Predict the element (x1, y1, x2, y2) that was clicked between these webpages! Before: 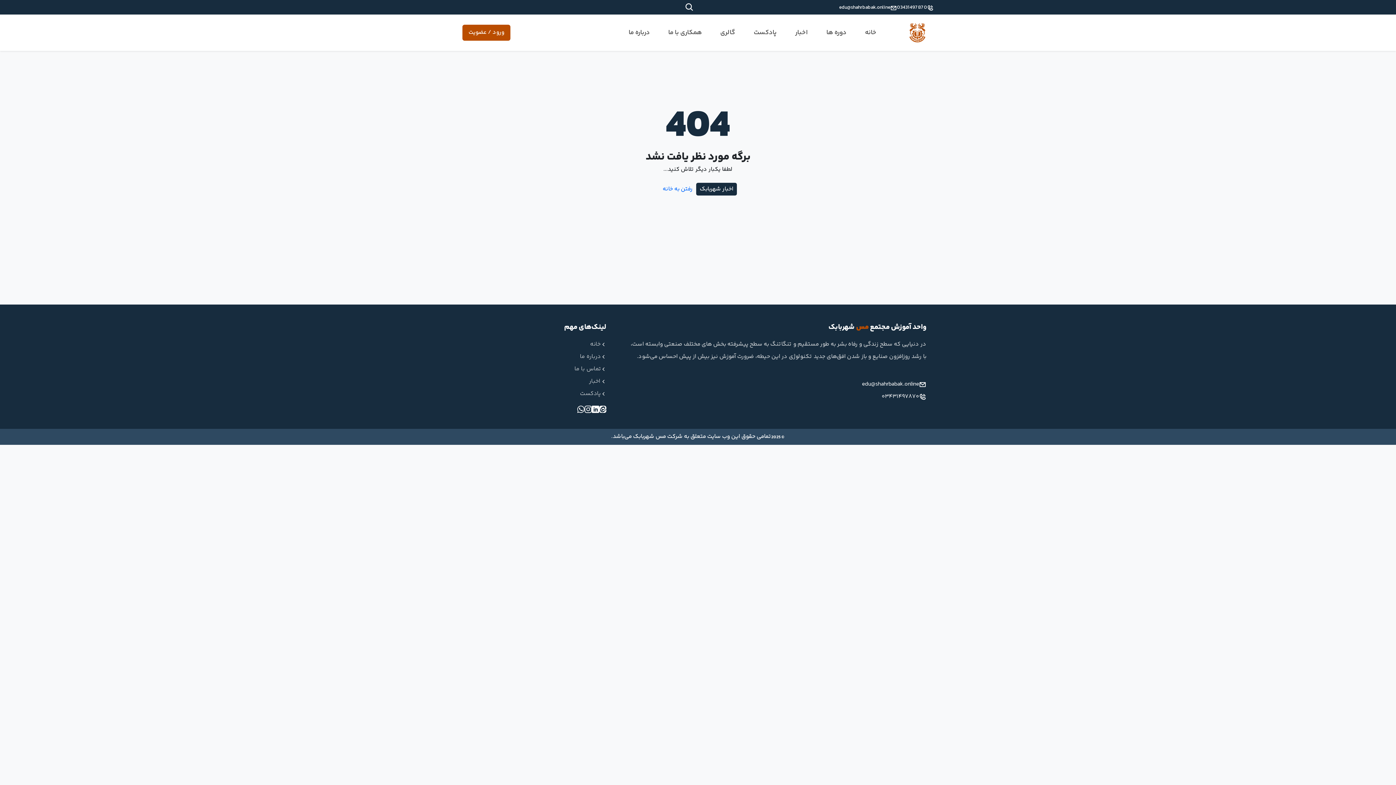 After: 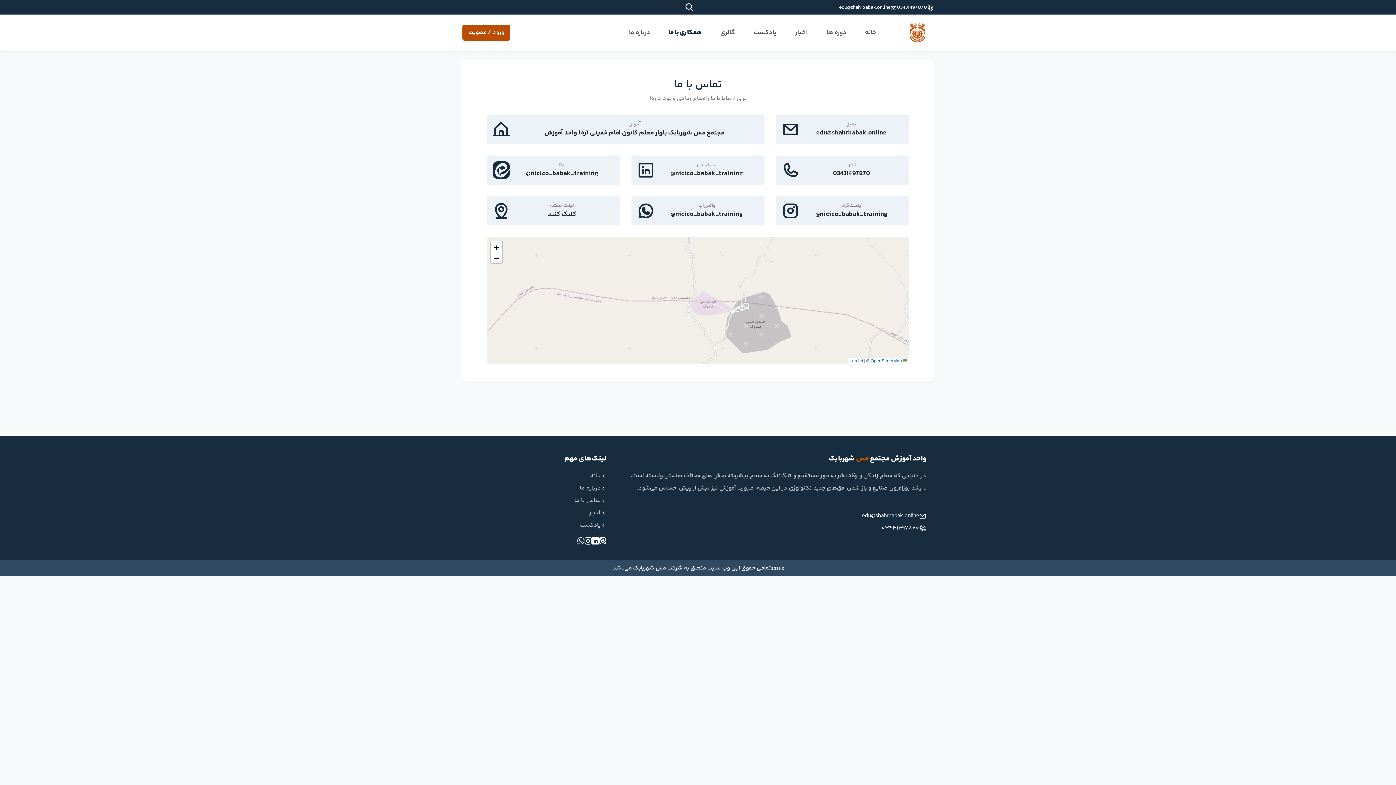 Action: label: همکاری با ما bbox: (665, 24, 704, 40)